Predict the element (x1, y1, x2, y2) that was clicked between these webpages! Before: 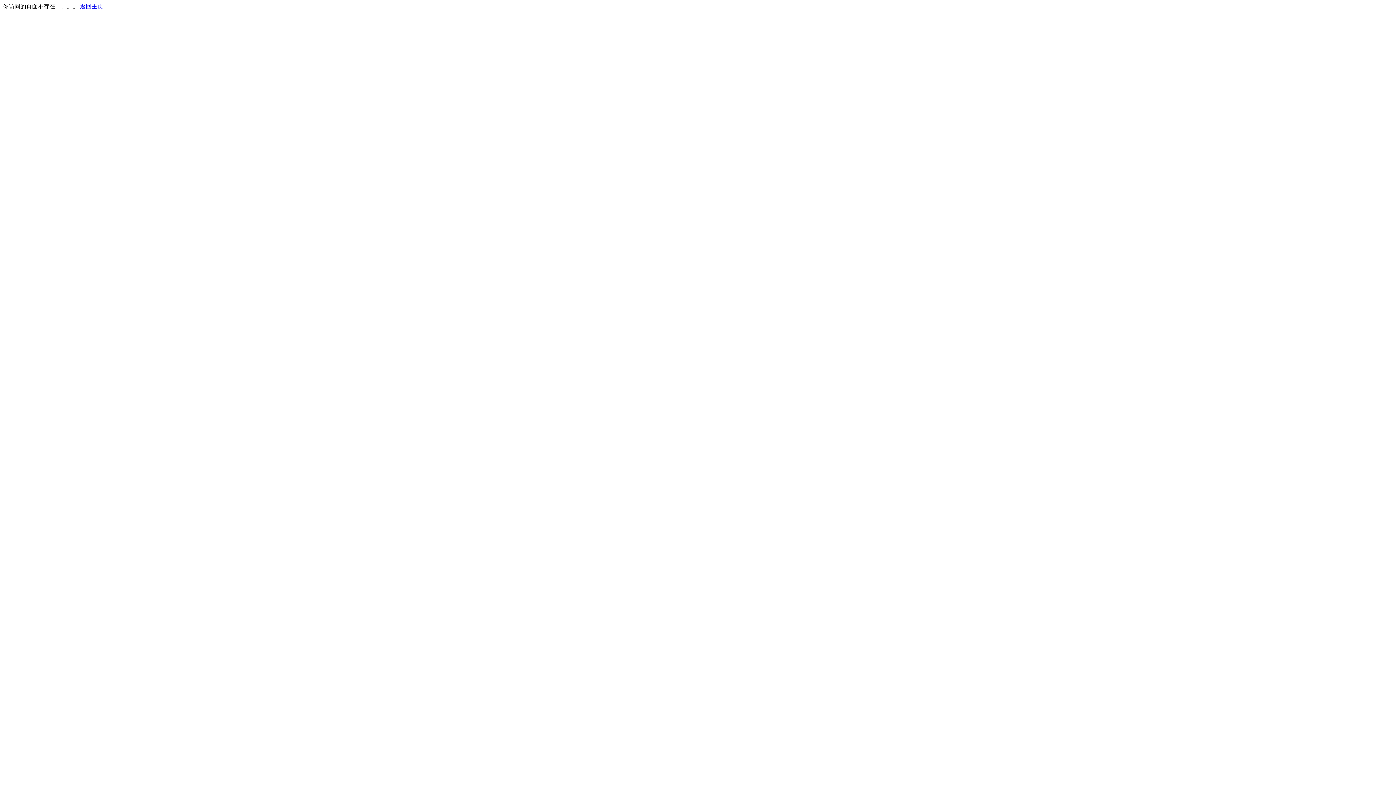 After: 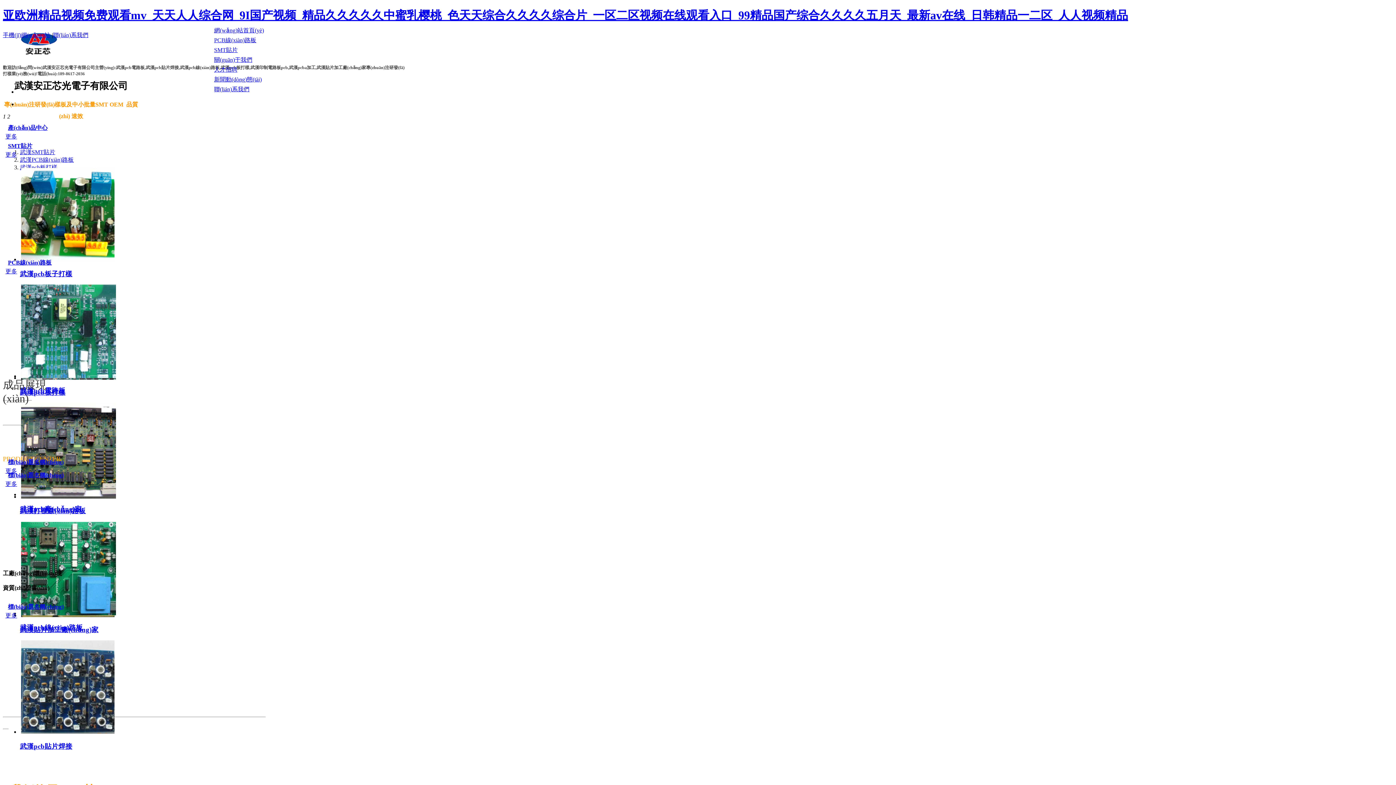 Action: bbox: (80, 3, 103, 9) label: 返回主页